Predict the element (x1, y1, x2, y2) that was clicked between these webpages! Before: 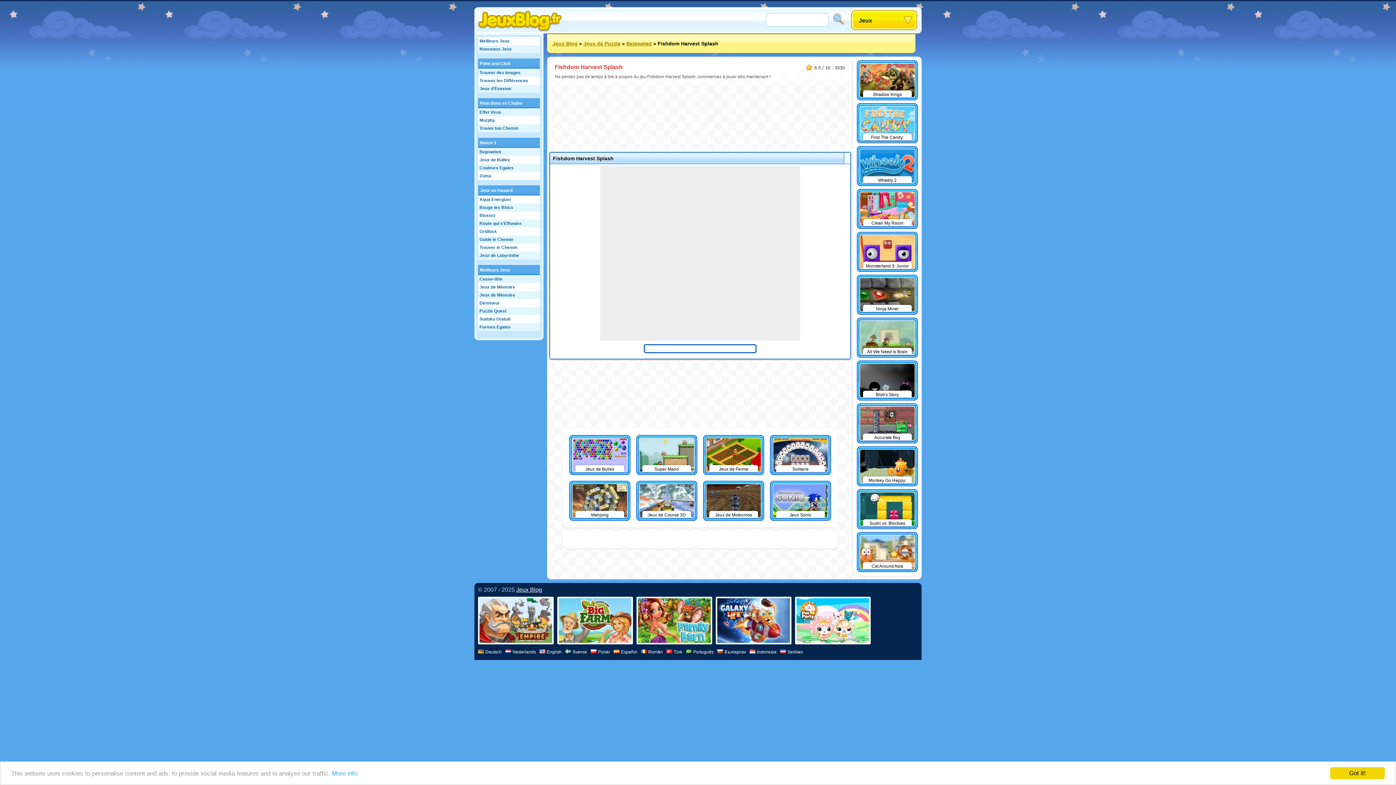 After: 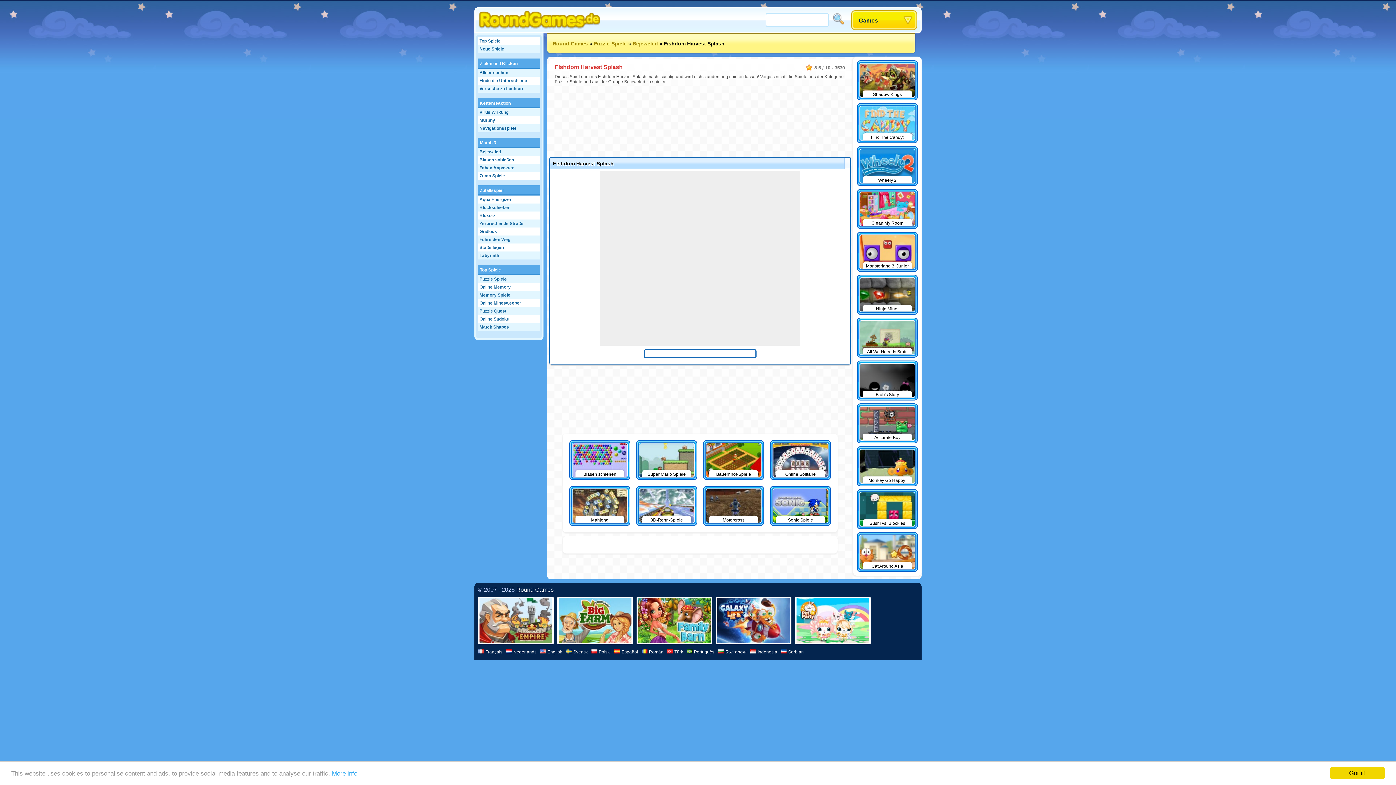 Action: bbox: (478, 649, 501, 654) label: Deutsch